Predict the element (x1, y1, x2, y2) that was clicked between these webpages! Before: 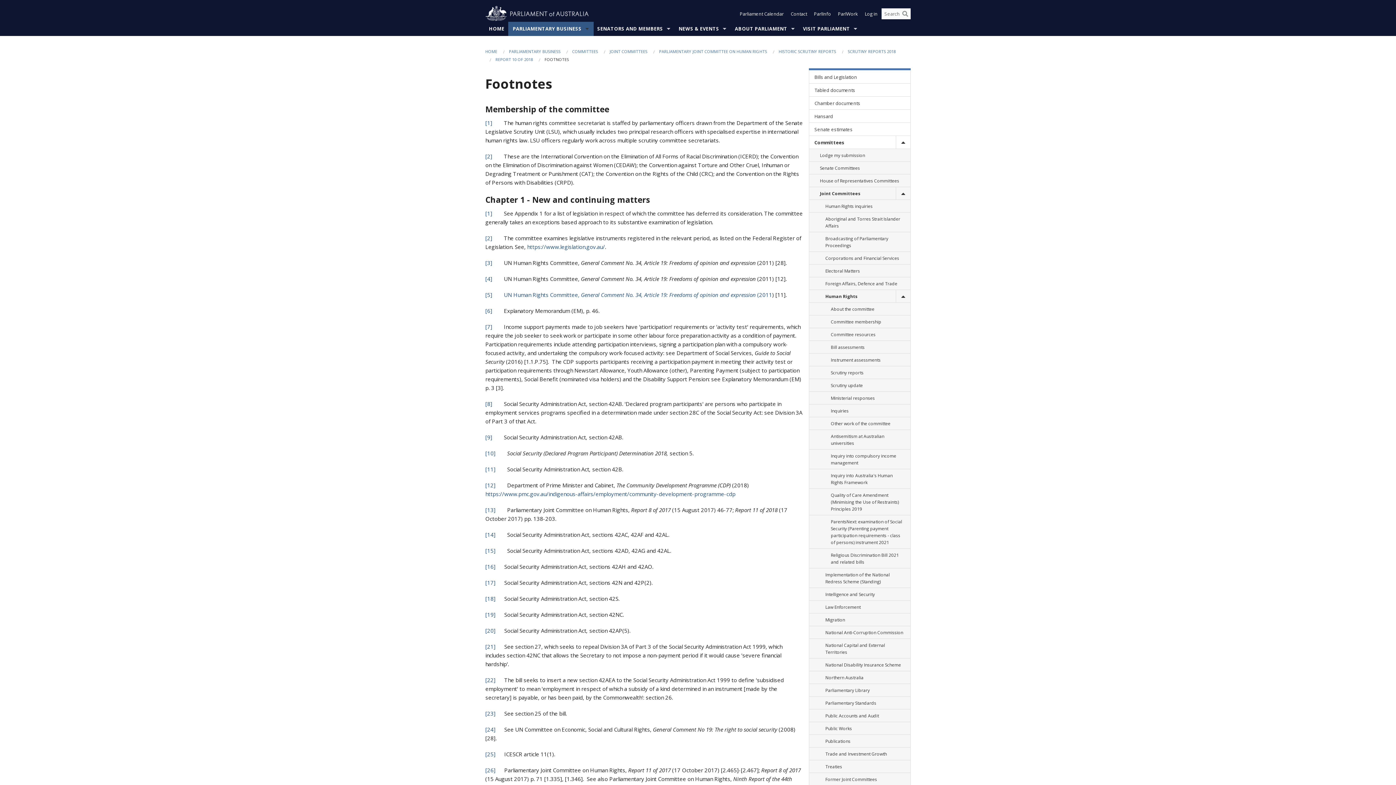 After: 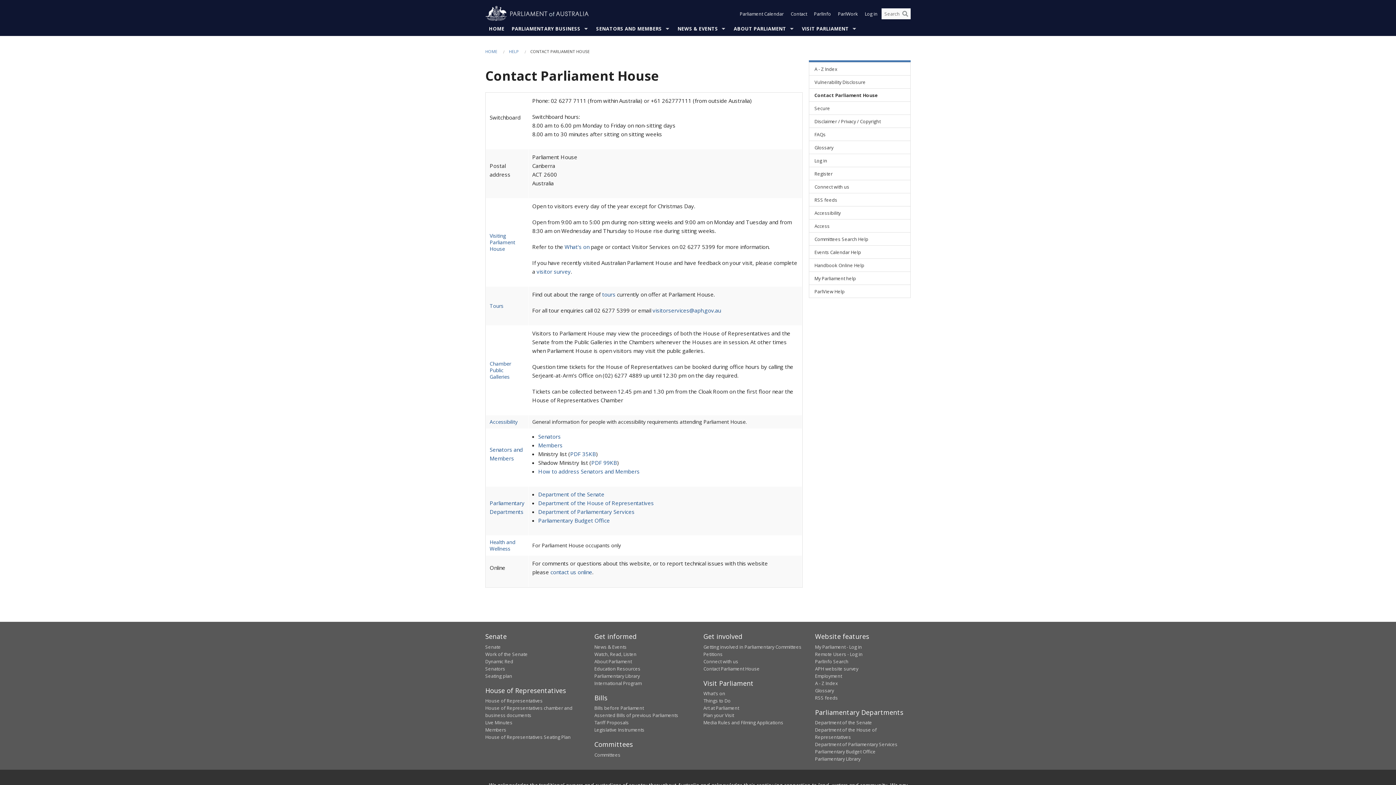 Action: bbox: (788, 8, 810, 19) label: Contact